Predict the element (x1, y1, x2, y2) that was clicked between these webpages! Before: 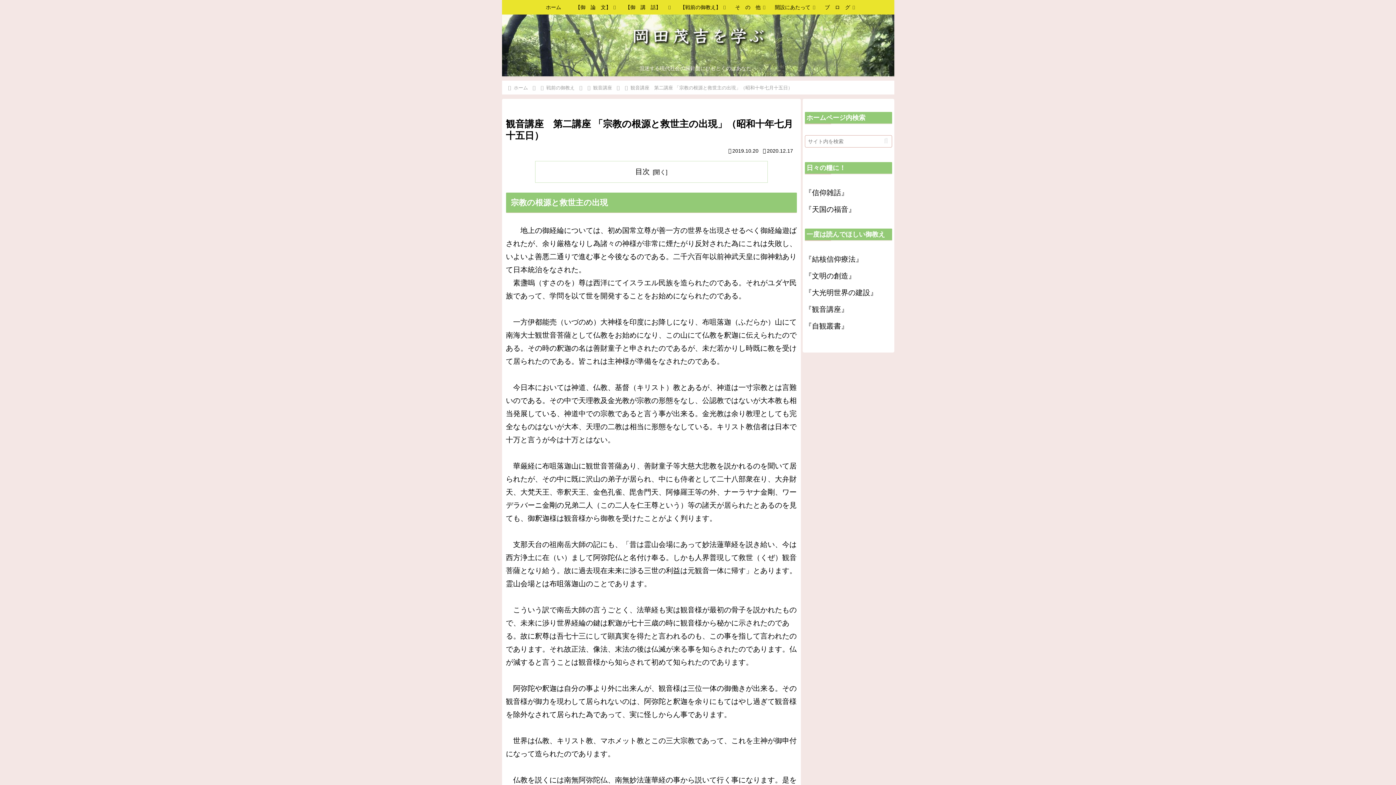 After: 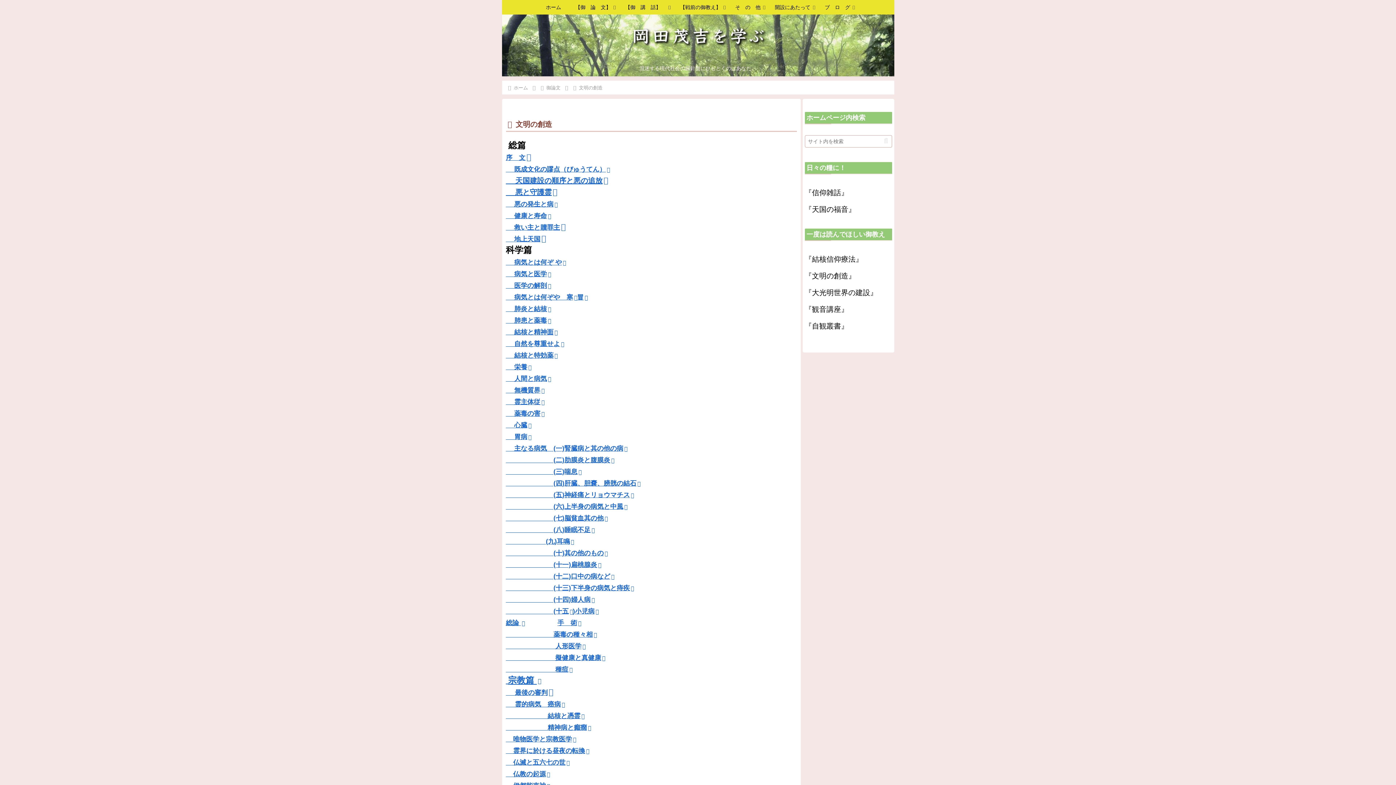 Action: bbox: (804, 267, 892, 284) label: 『文明の創造』